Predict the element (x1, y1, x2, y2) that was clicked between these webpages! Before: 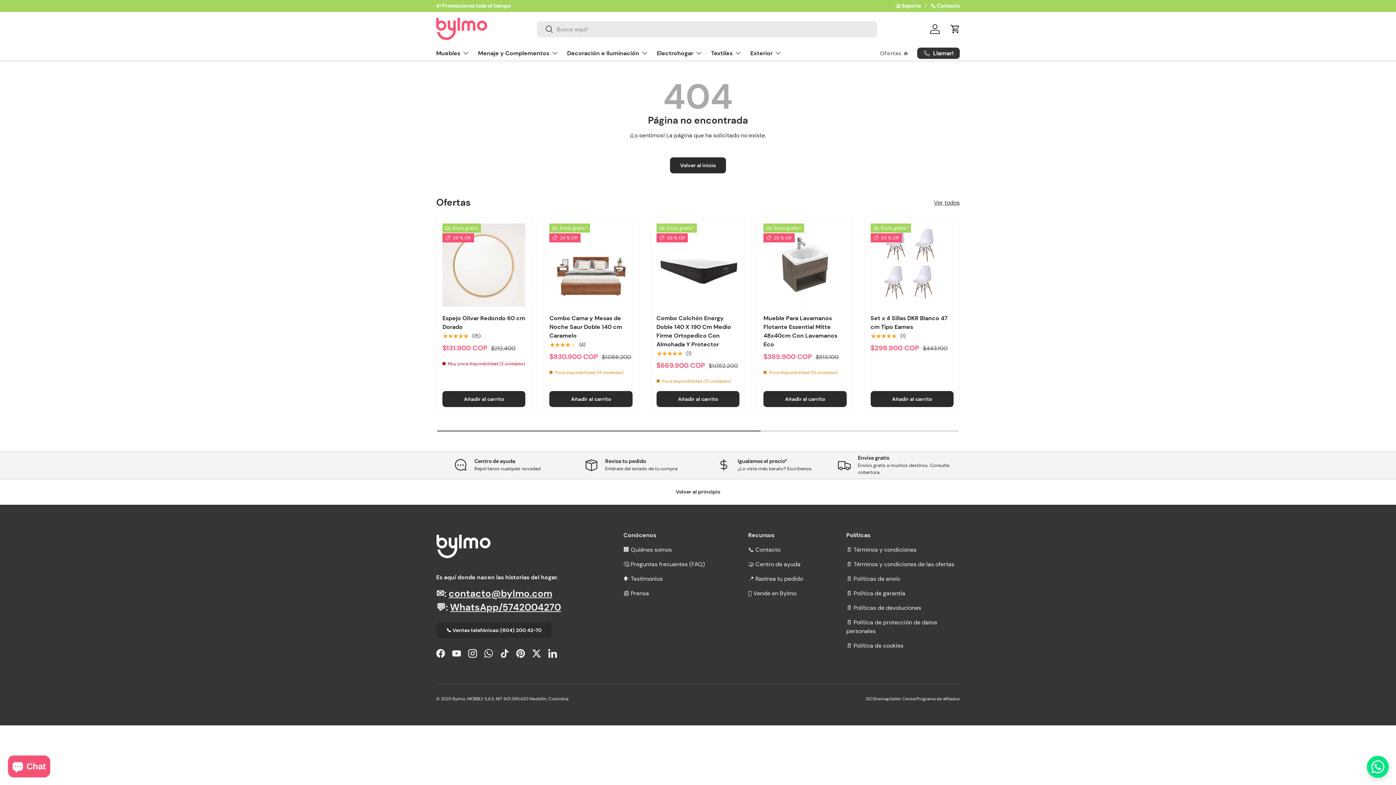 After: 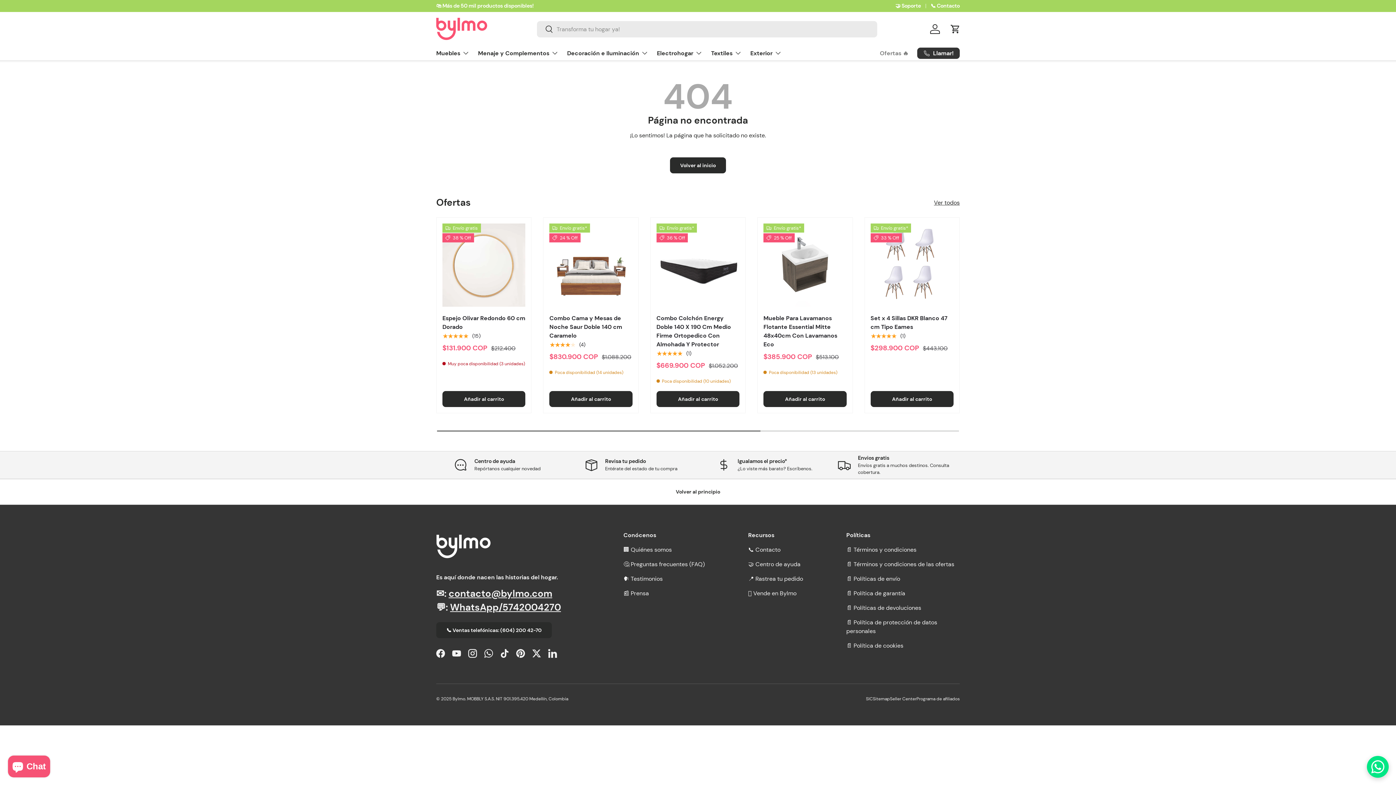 Action: bbox: (890, 696, 916, 702) label: Seller Center